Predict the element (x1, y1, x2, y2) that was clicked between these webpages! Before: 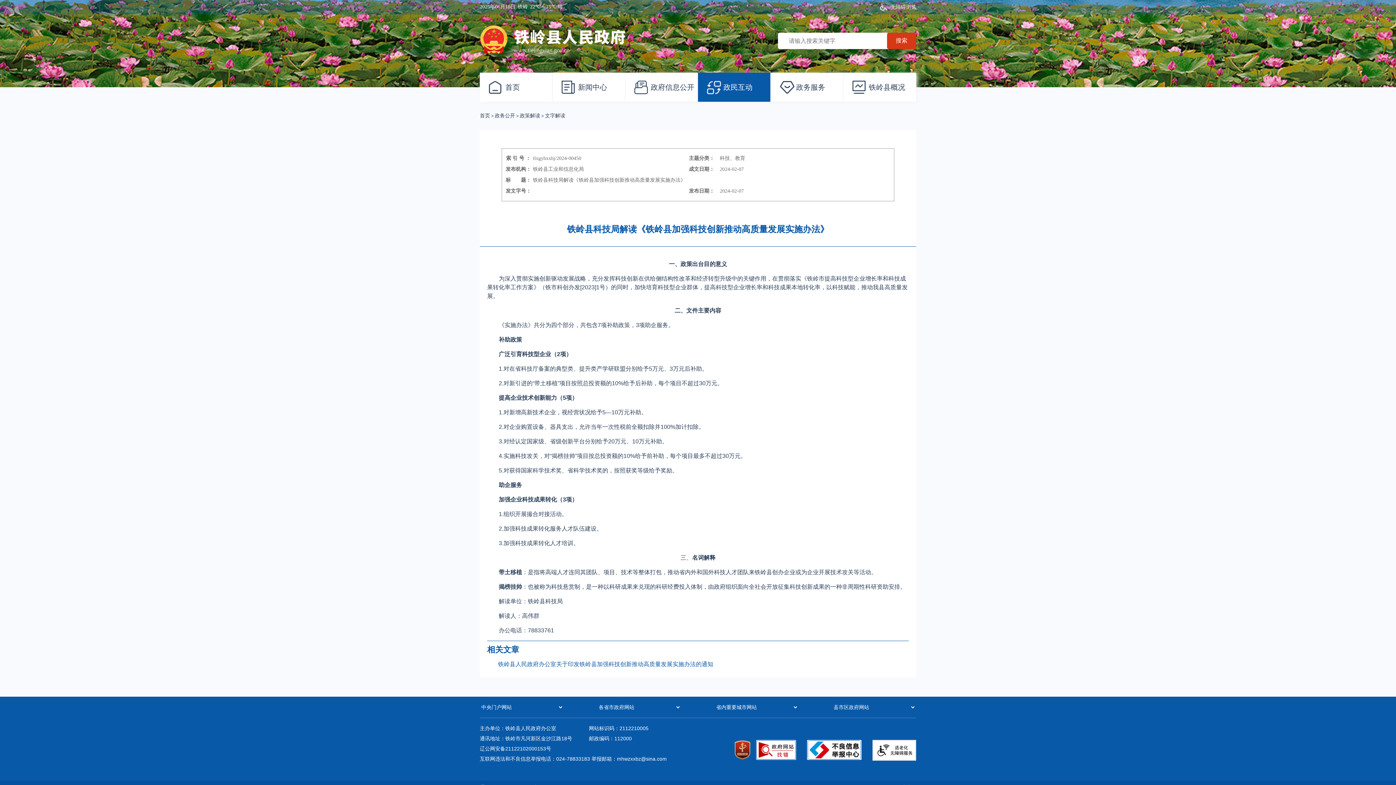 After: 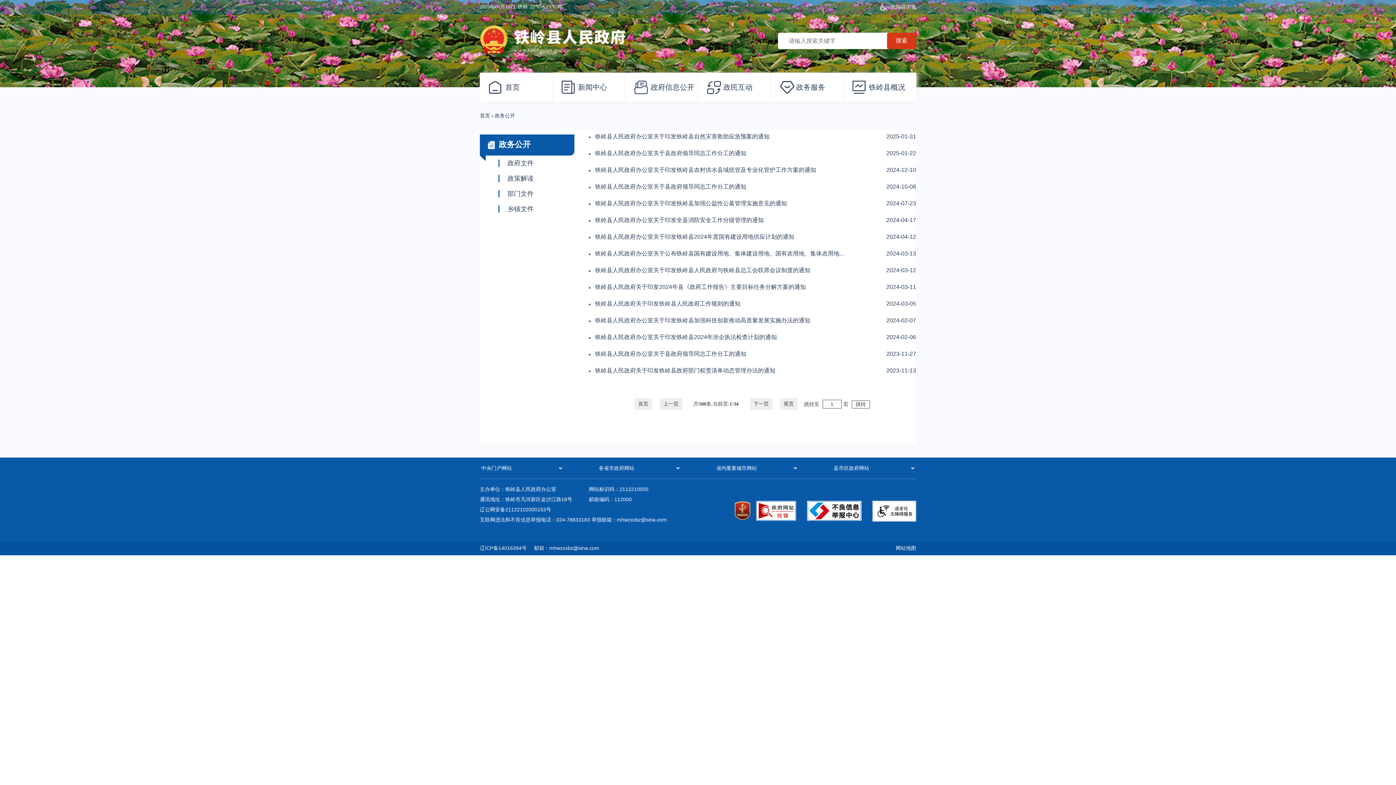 Action: bbox: (494, 112, 515, 118) label: 政务公开